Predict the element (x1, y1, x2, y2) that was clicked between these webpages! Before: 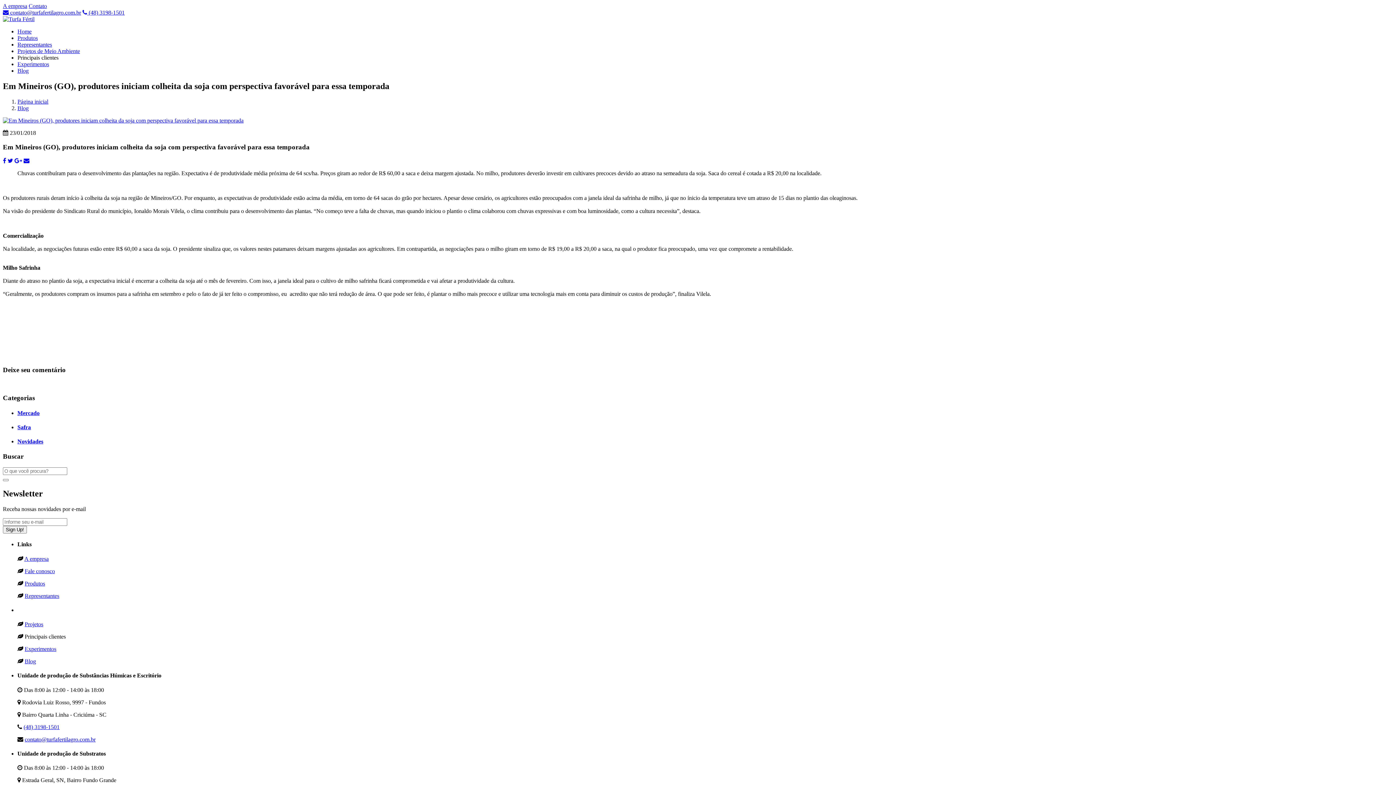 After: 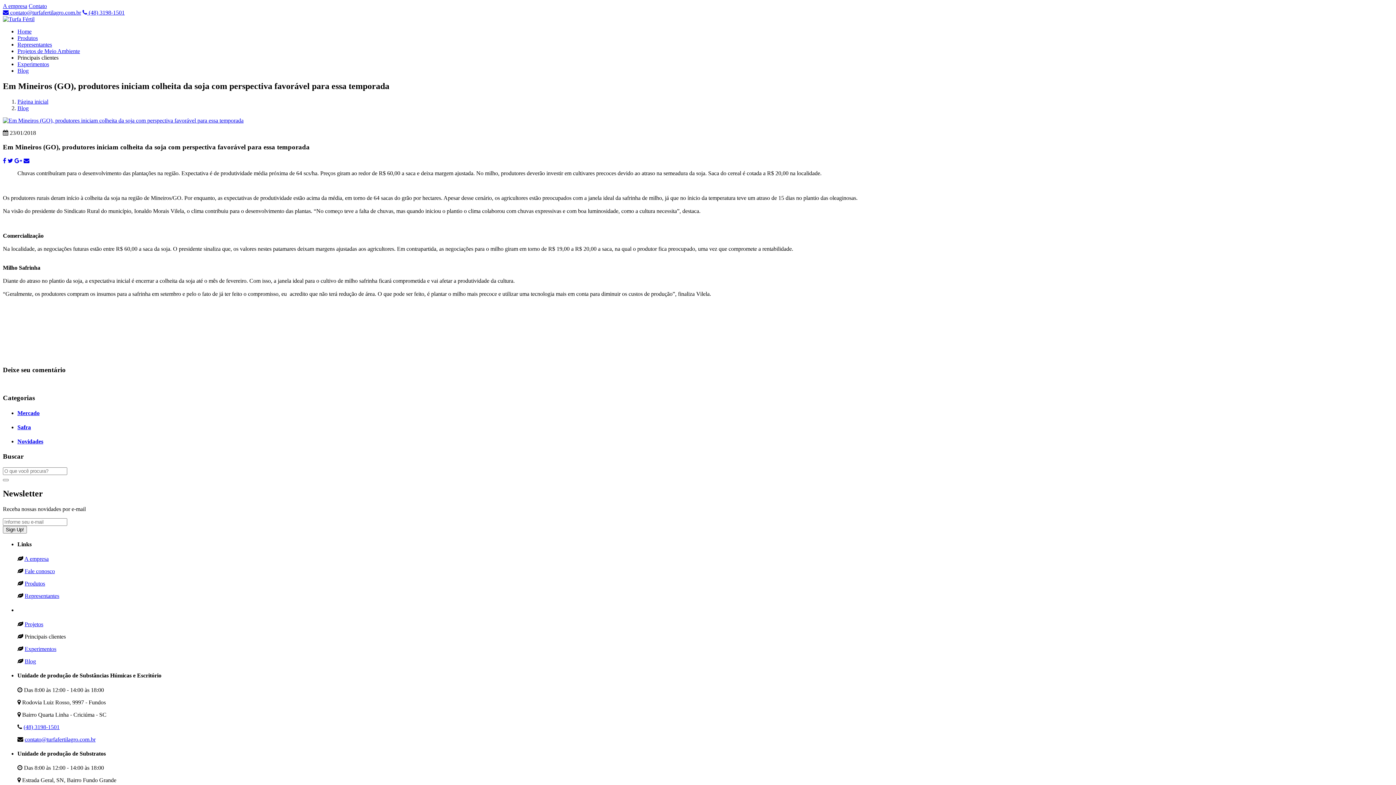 Action: bbox: (2, 9, 81, 15) label:  contato@turfafertilagro.com.br